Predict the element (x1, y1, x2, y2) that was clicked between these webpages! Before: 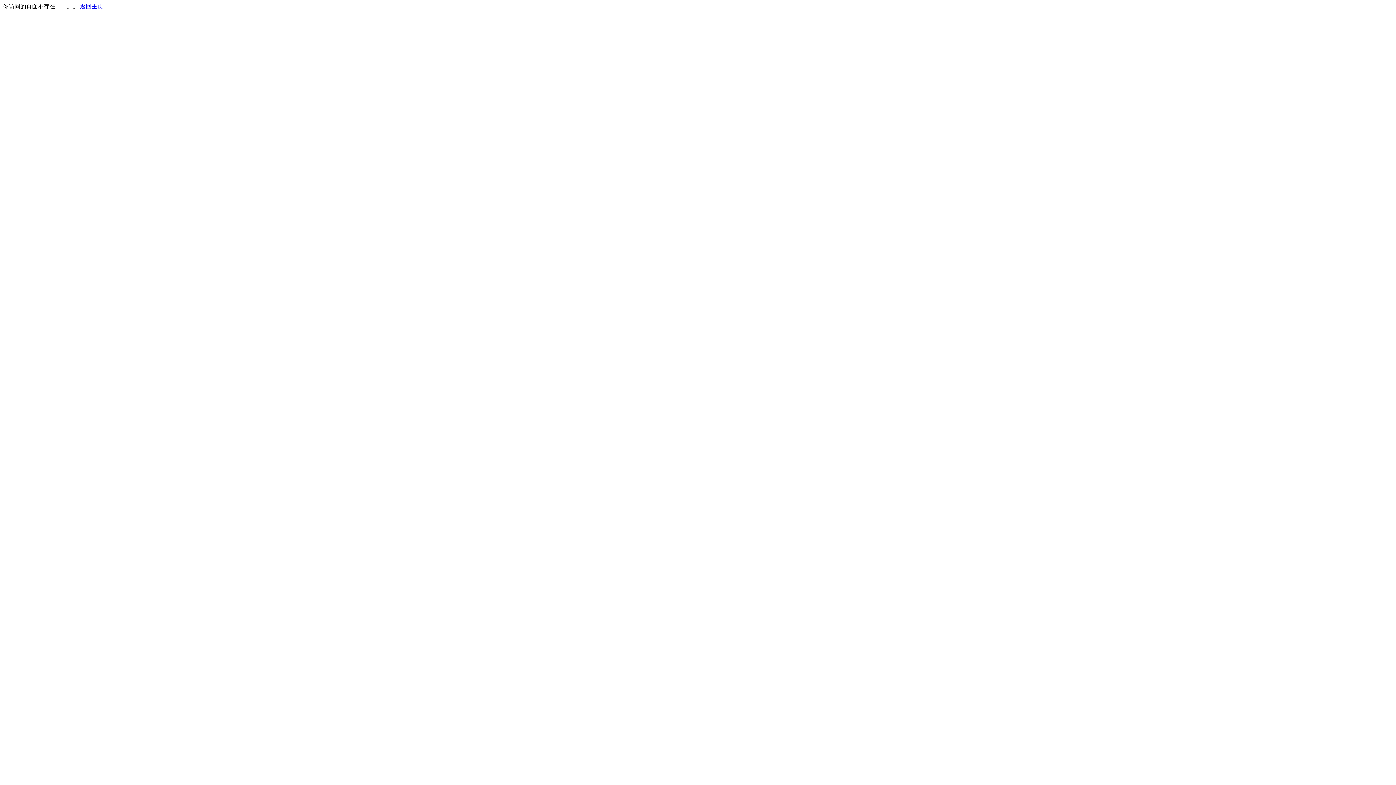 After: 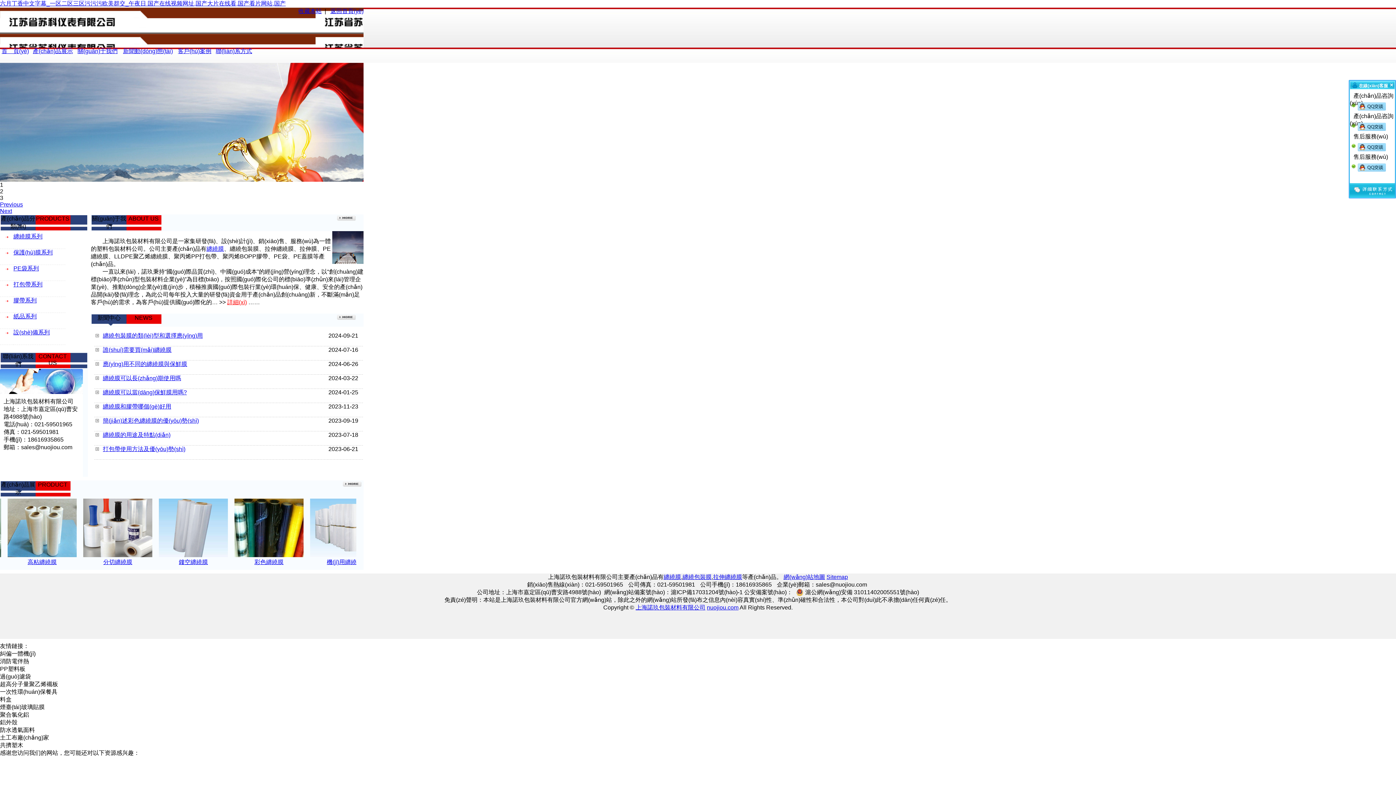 Action: bbox: (80, 3, 103, 9) label: 返回主页